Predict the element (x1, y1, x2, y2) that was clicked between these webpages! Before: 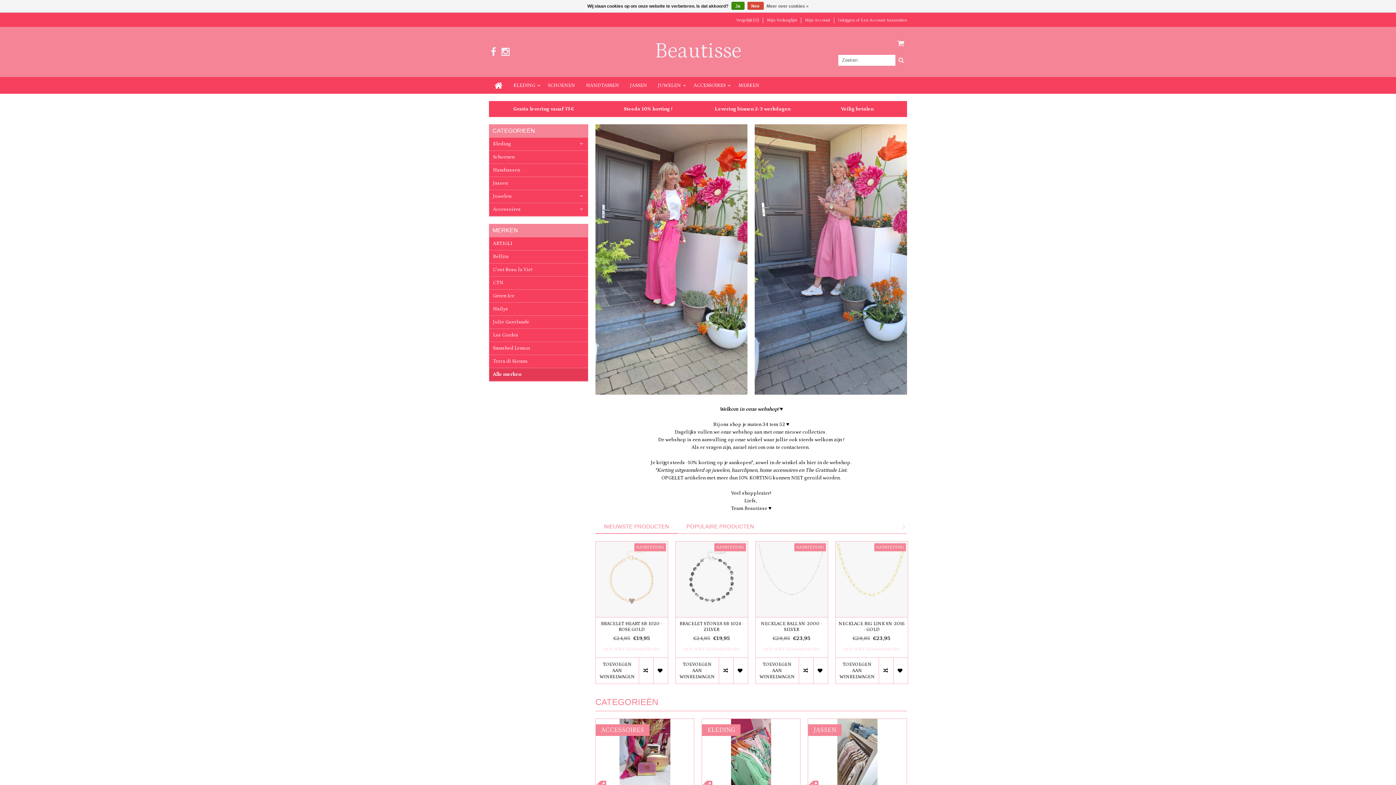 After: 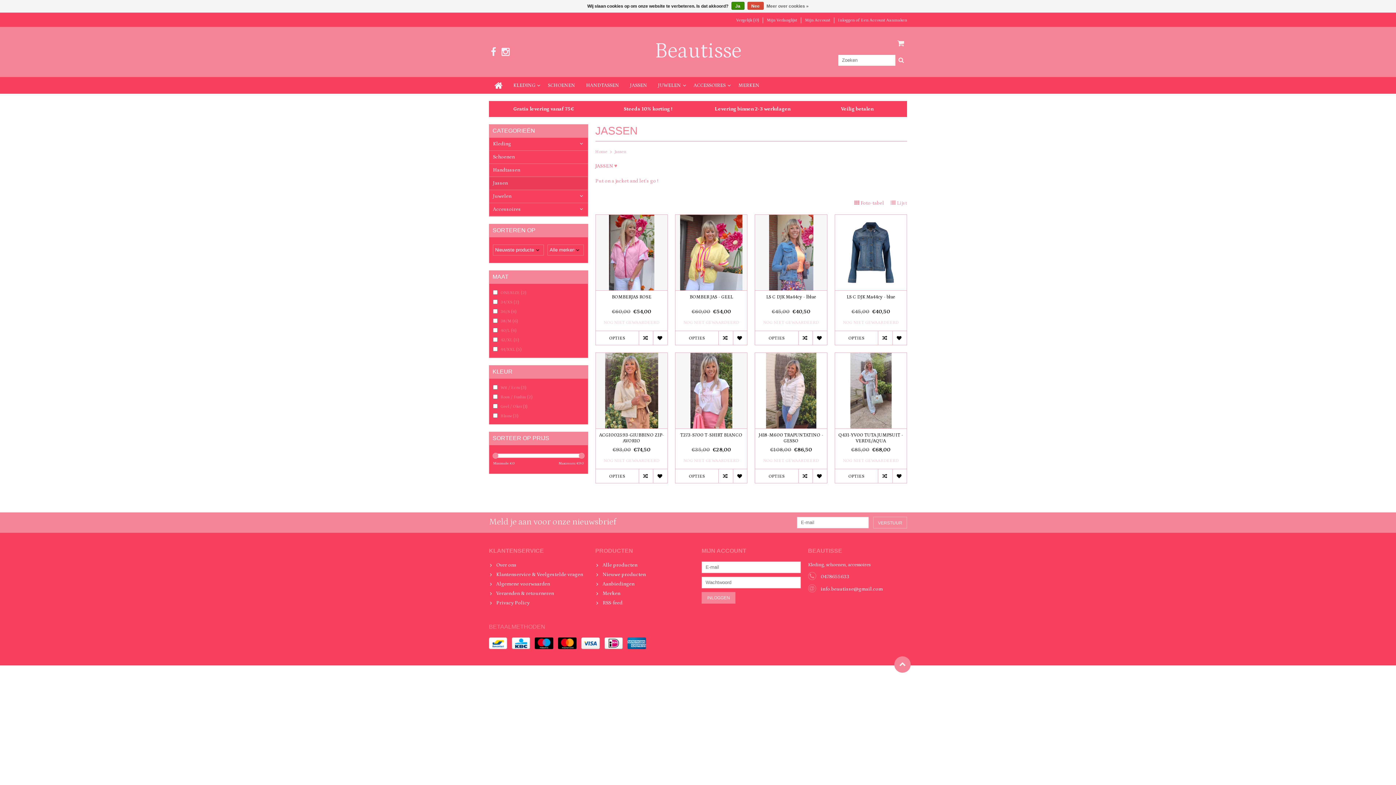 Action: bbox: (624, 77, 652, 93) label: JASSEN